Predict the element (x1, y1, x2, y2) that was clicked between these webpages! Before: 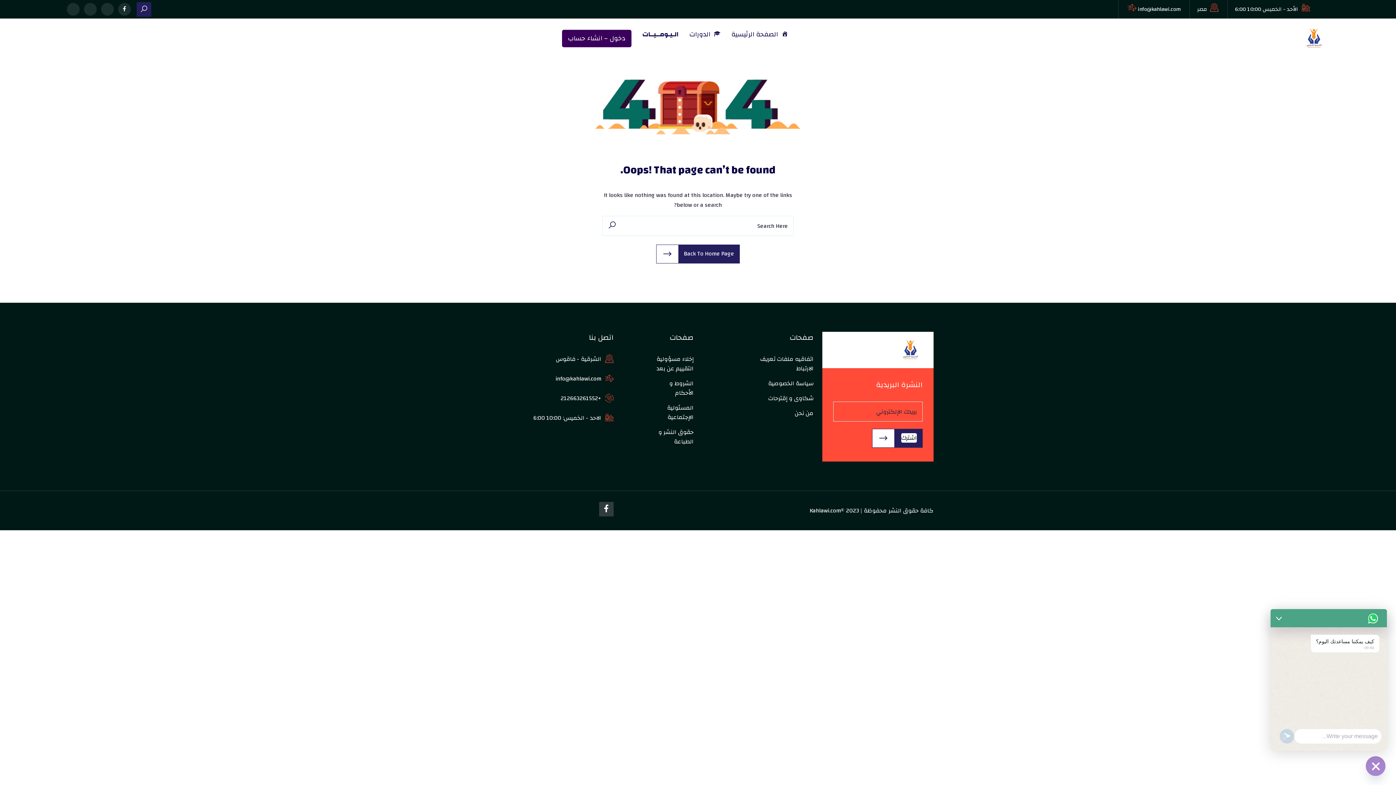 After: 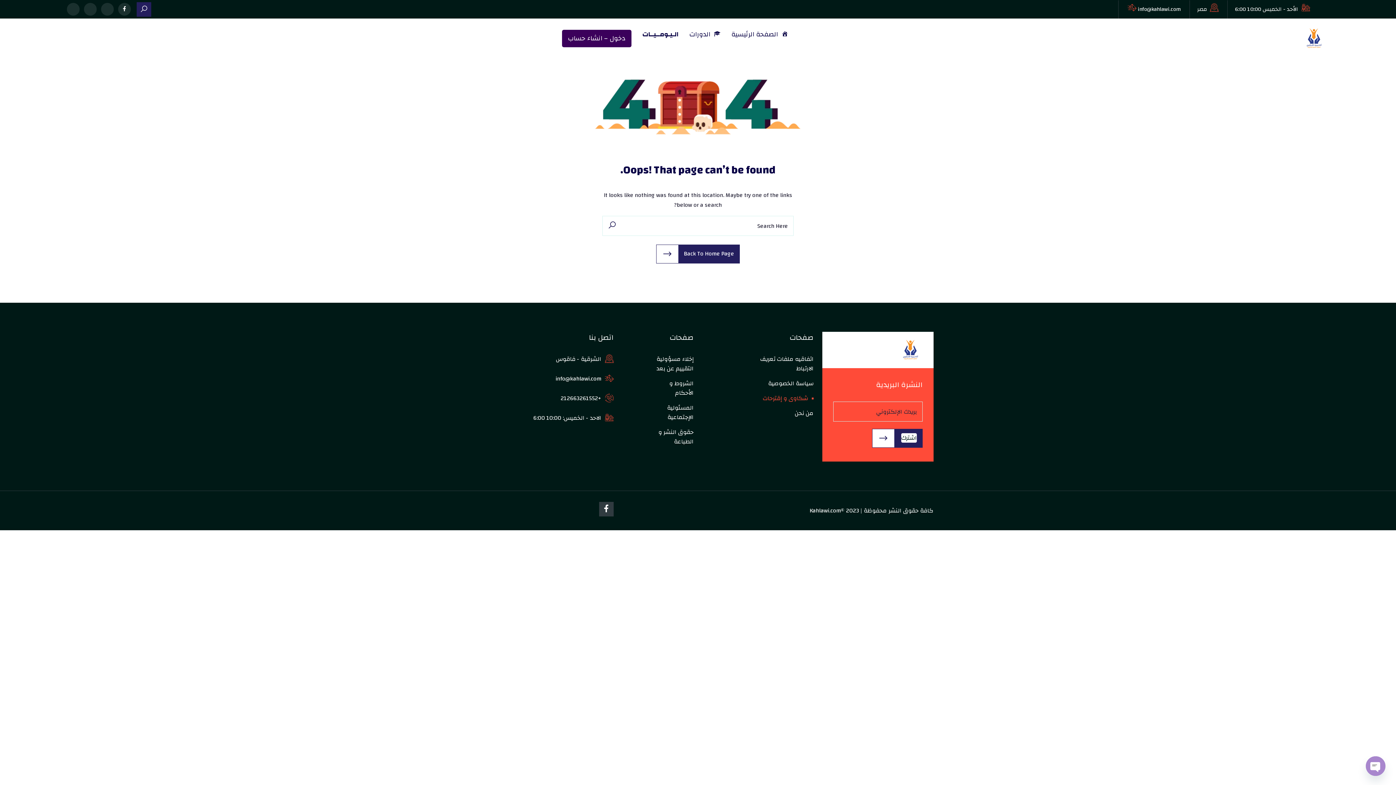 Action: bbox: (768, 393, 813, 404) label: شكاوى و إقترحات